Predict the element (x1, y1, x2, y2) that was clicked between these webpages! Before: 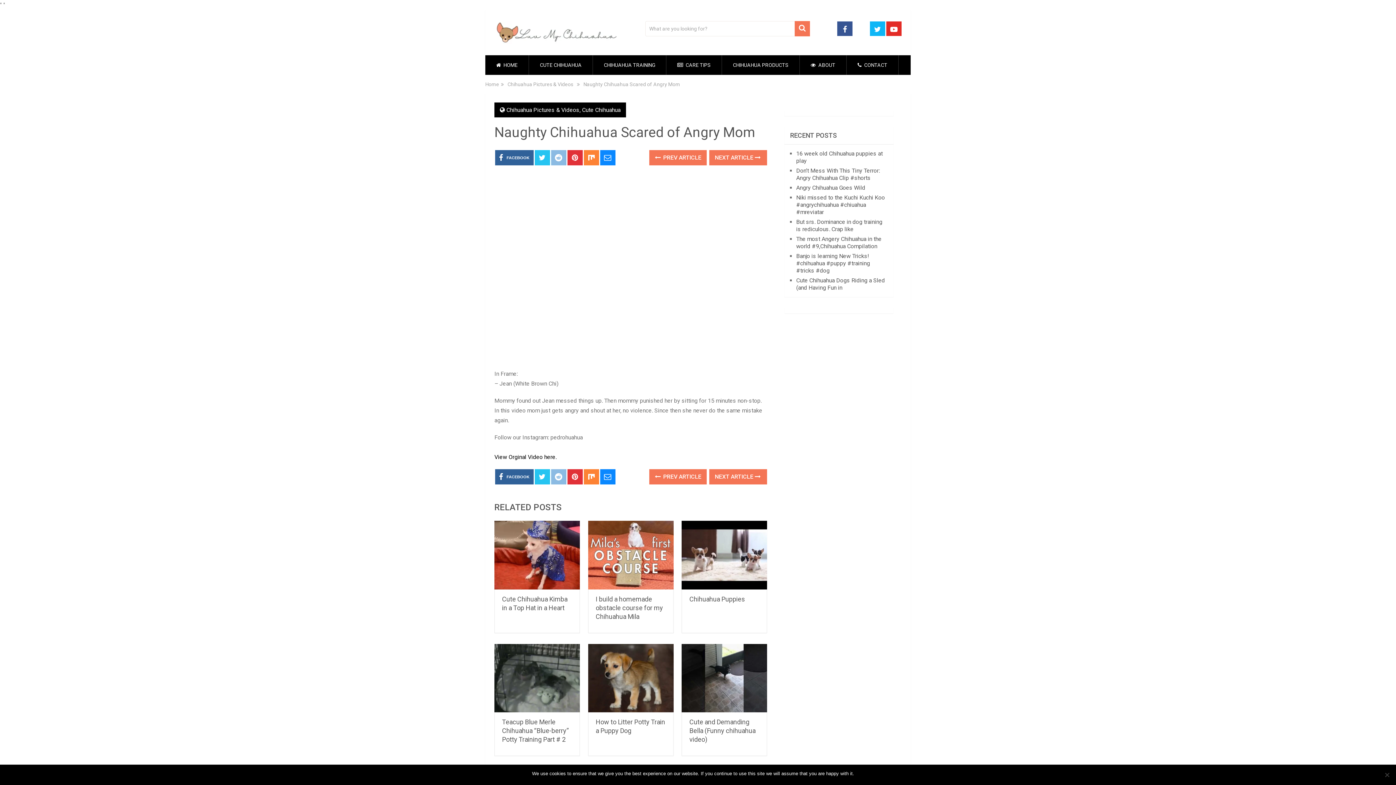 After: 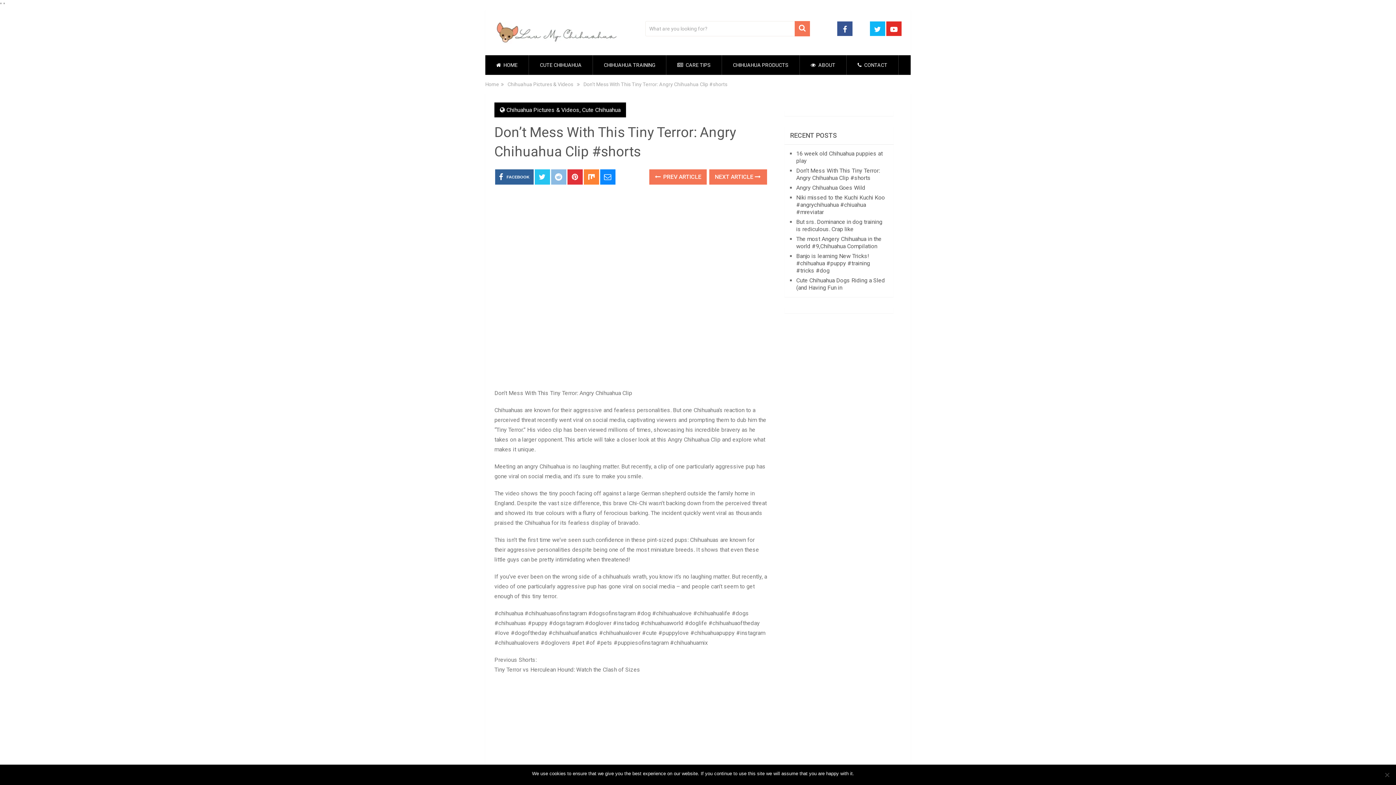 Action: label: Don’t Mess With This Tiny Terror: Angry Chihuahua Clip #shorts bbox: (796, 167, 880, 181)